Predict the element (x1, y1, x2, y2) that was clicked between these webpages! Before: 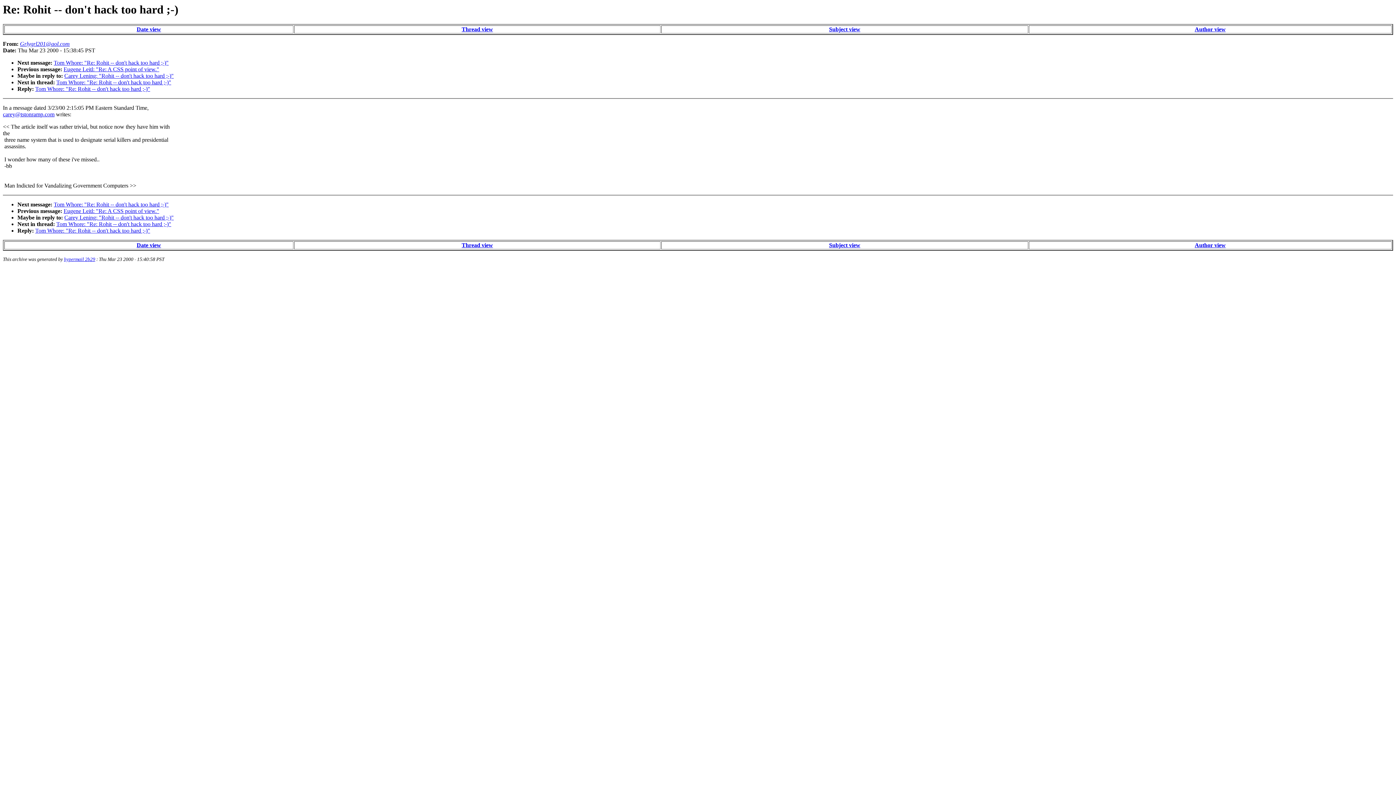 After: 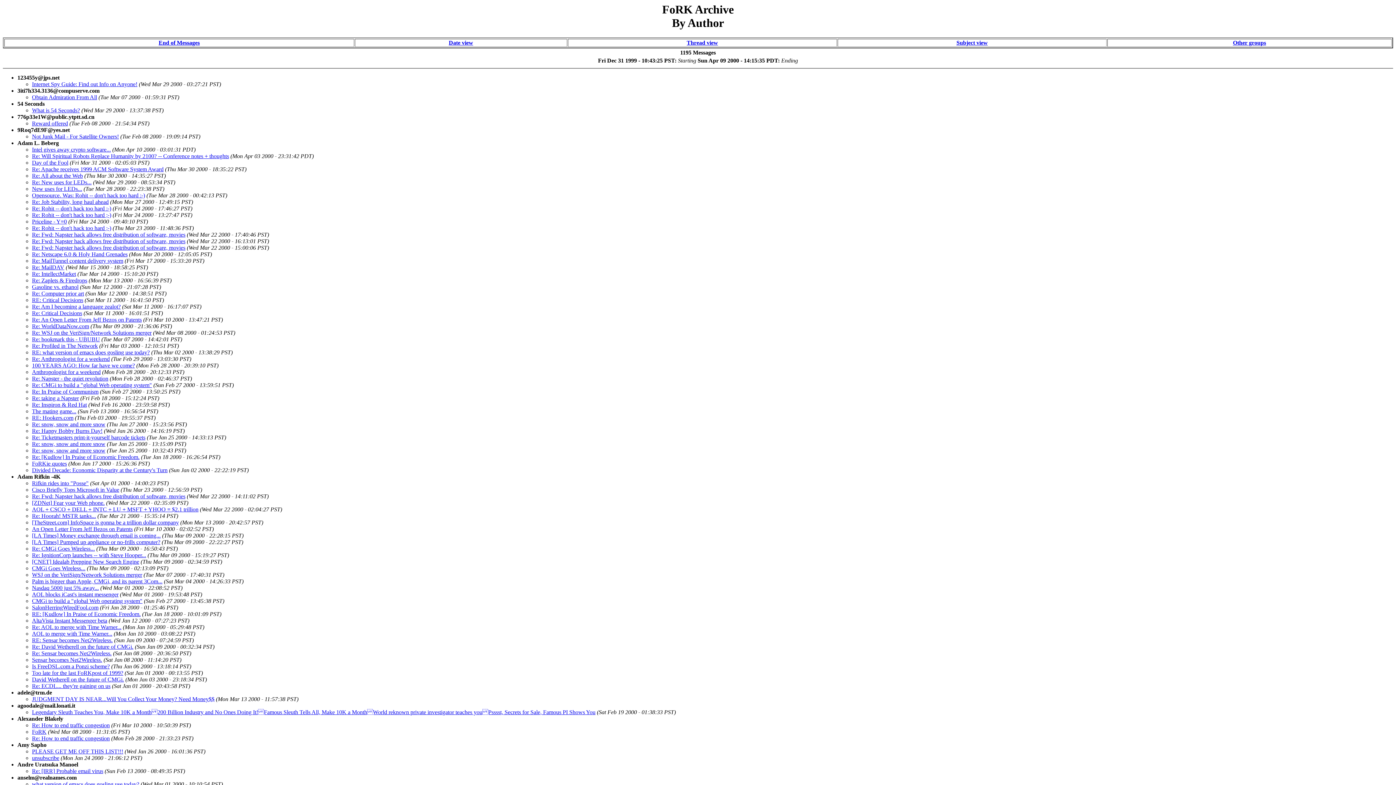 Action: bbox: (1195, 242, 1226, 248) label: Author view